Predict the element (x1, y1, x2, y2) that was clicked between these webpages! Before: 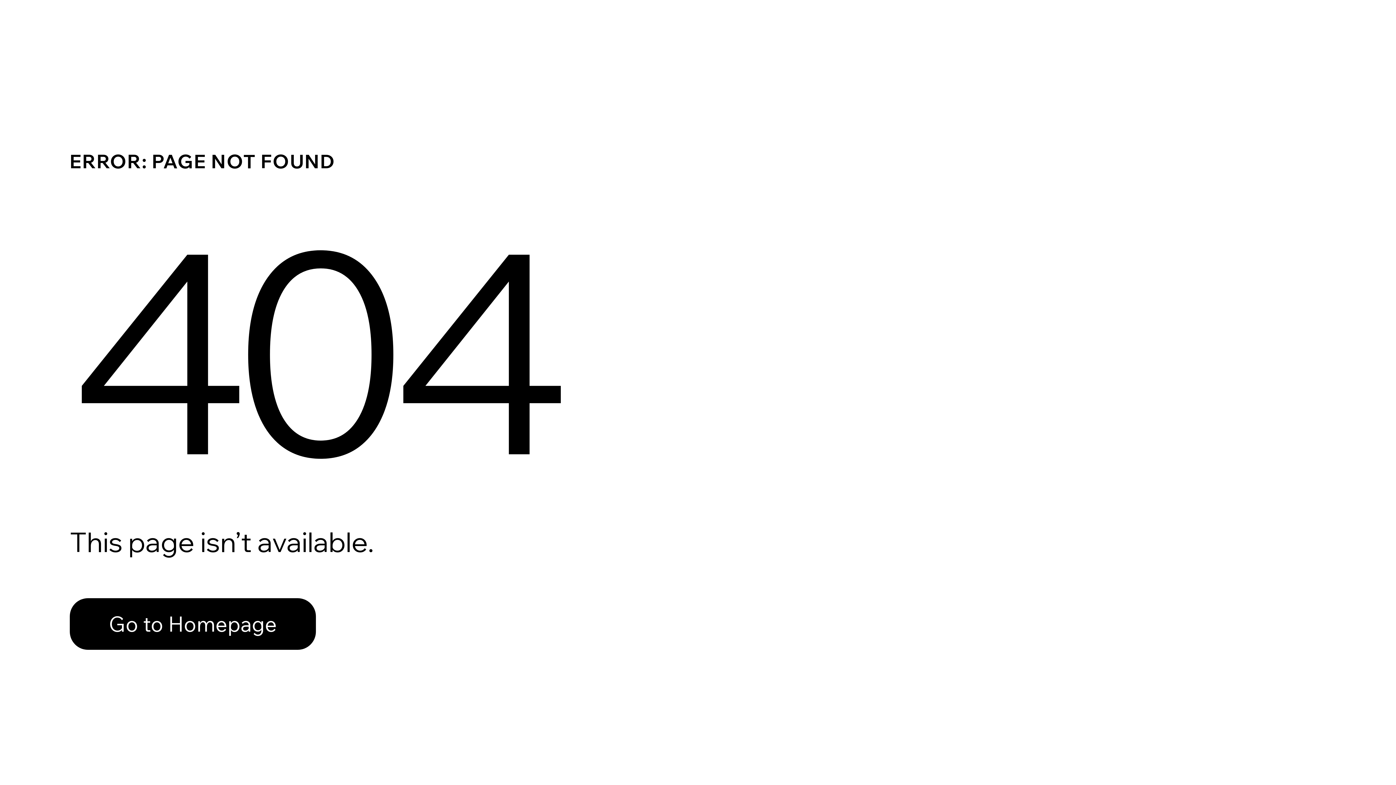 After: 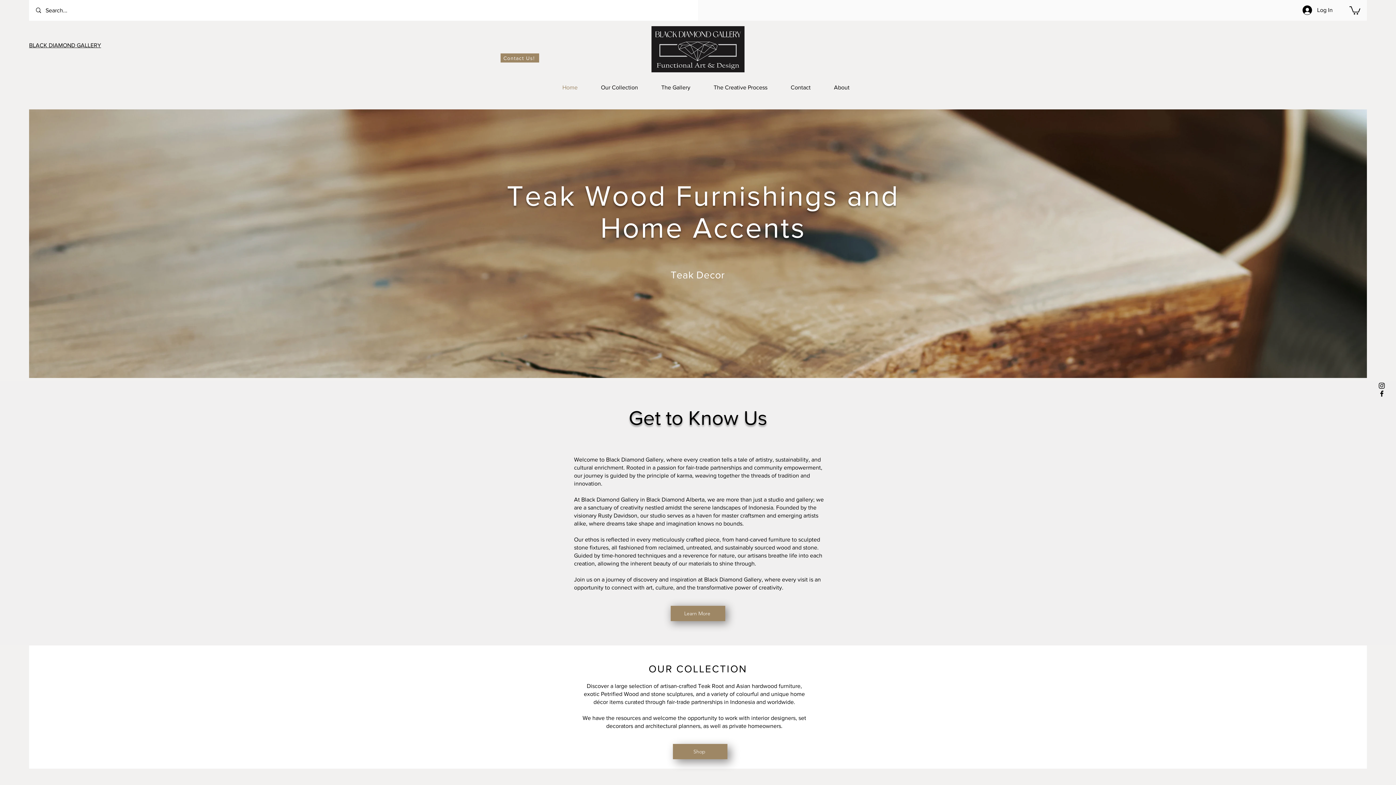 Action: bbox: (69, 598, 316, 650) label: Go to Homepage